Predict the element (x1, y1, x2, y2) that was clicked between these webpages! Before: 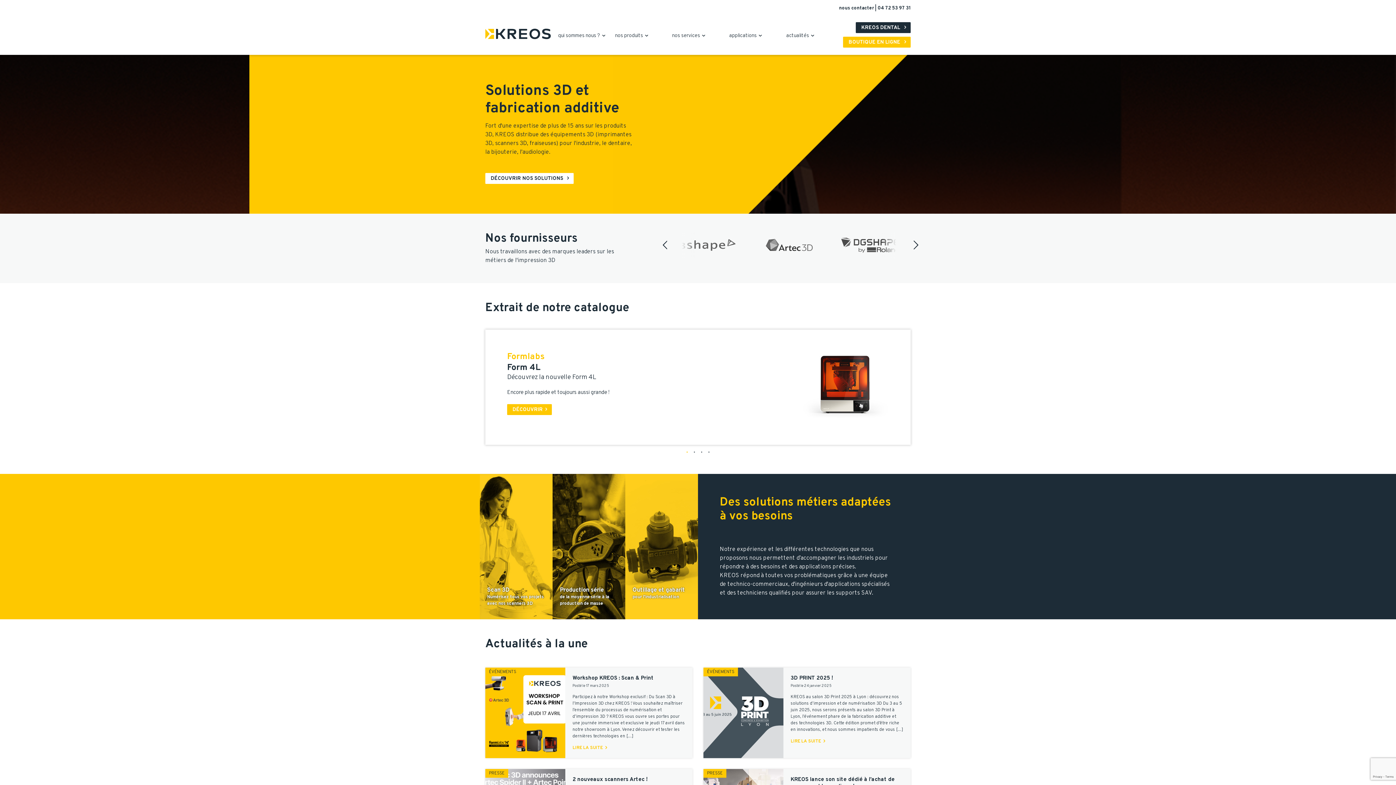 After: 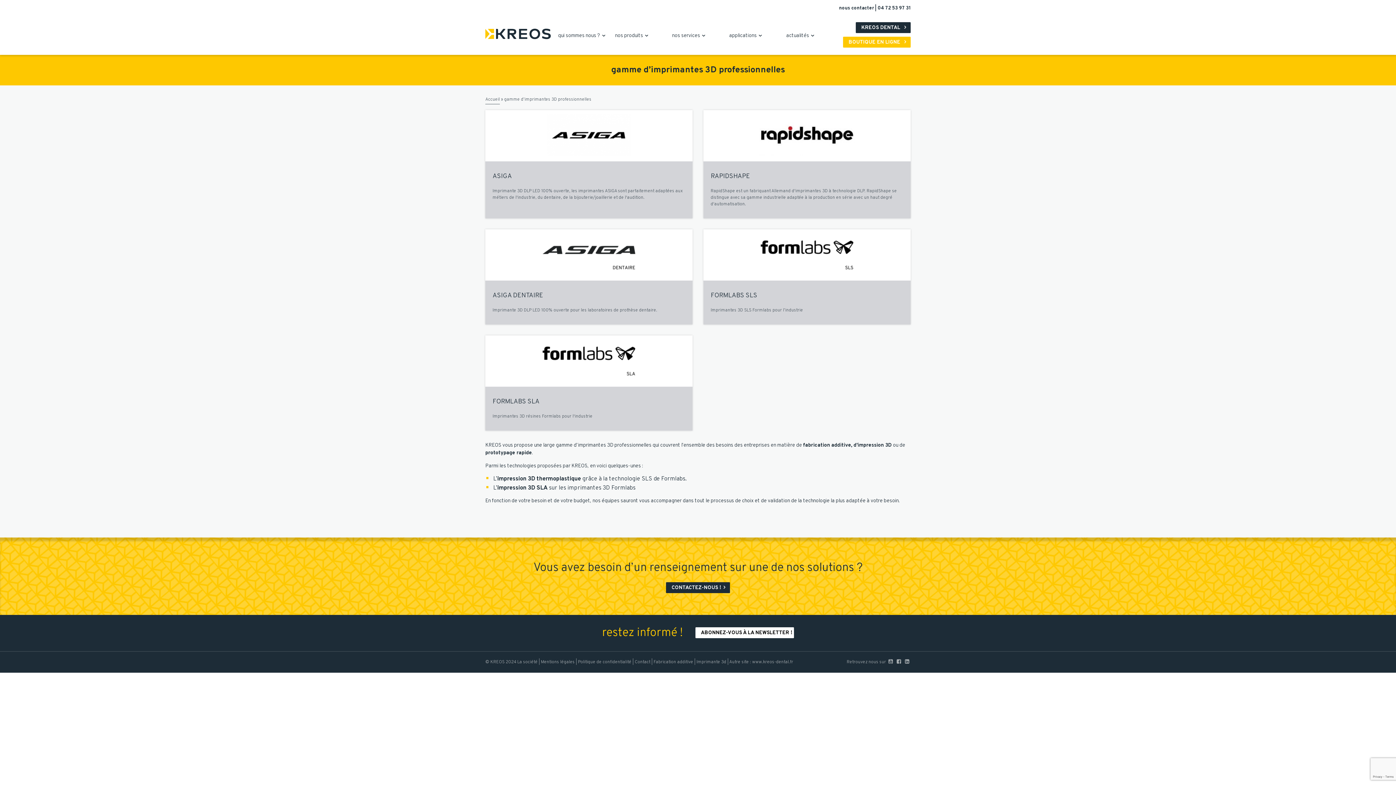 Action: bbox: (485, 173, 573, 184) label: DÉCOUVRIR NOS SOLUTIONS 